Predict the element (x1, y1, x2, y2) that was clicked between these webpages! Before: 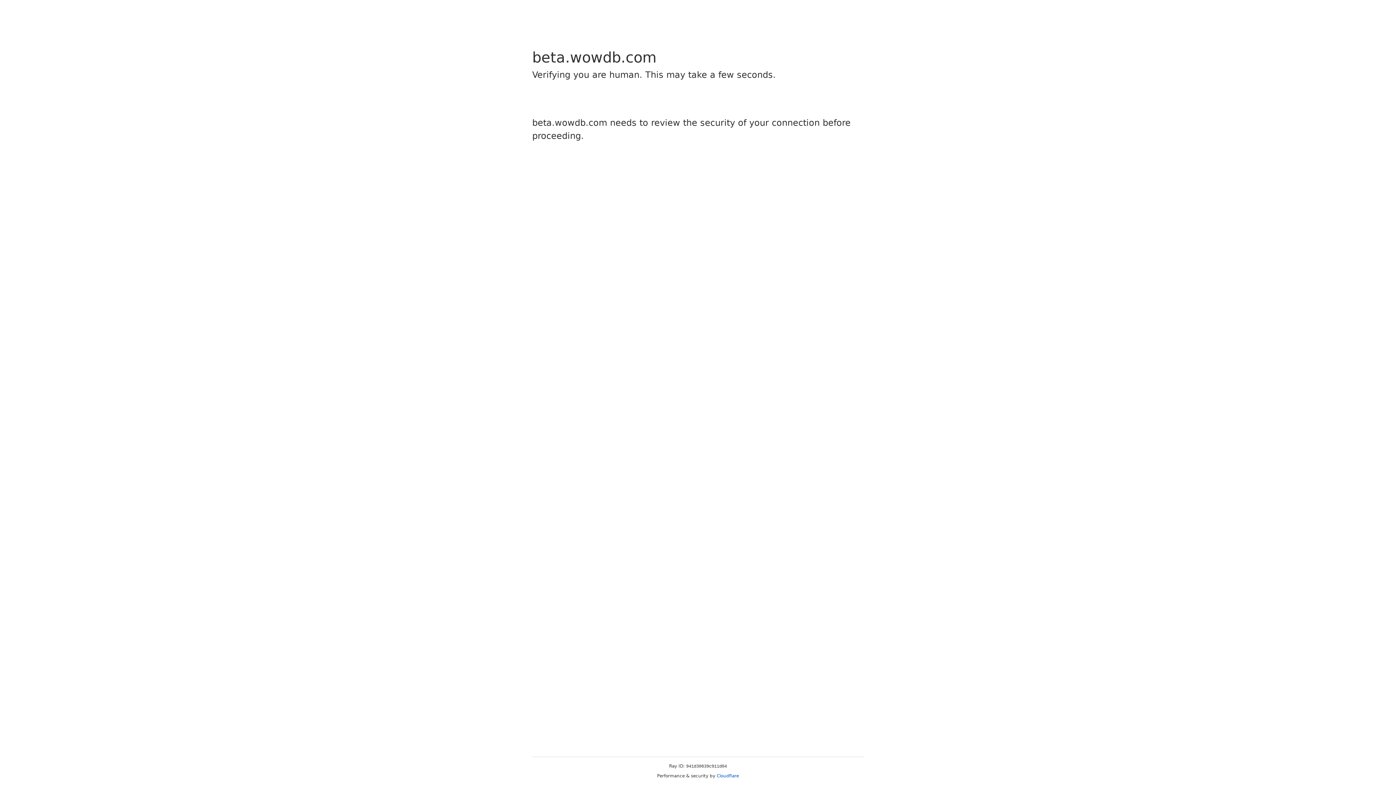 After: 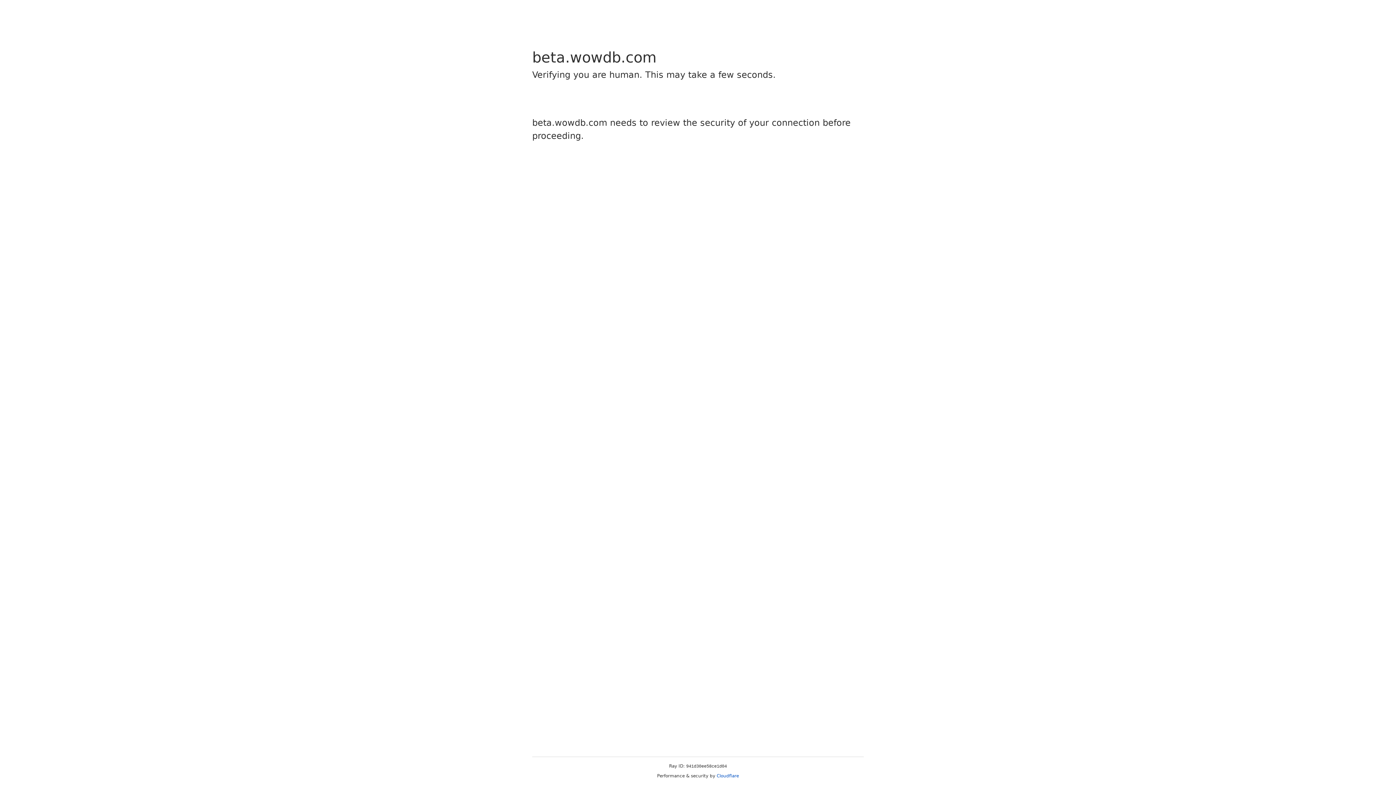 Action: bbox: (716, 773, 739, 778) label: Cloudflare